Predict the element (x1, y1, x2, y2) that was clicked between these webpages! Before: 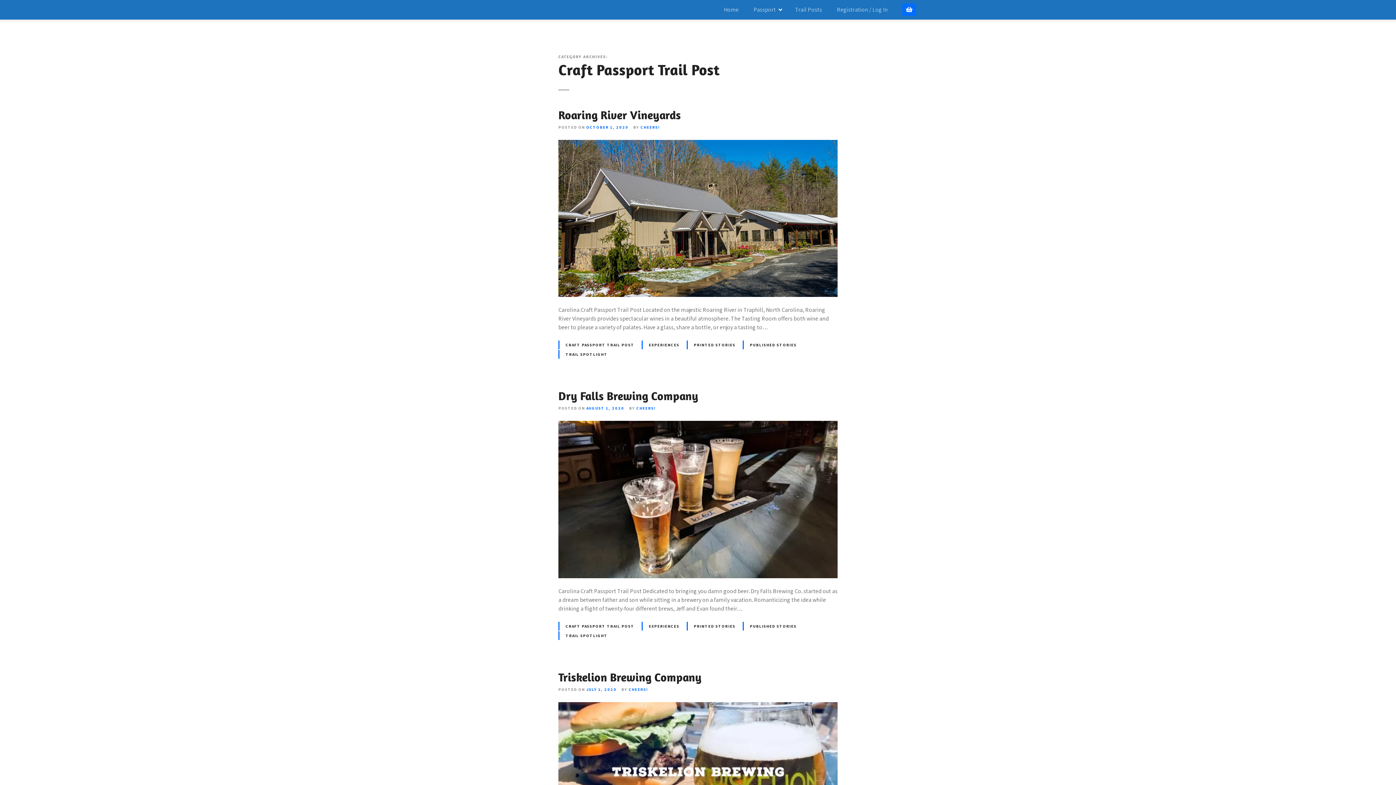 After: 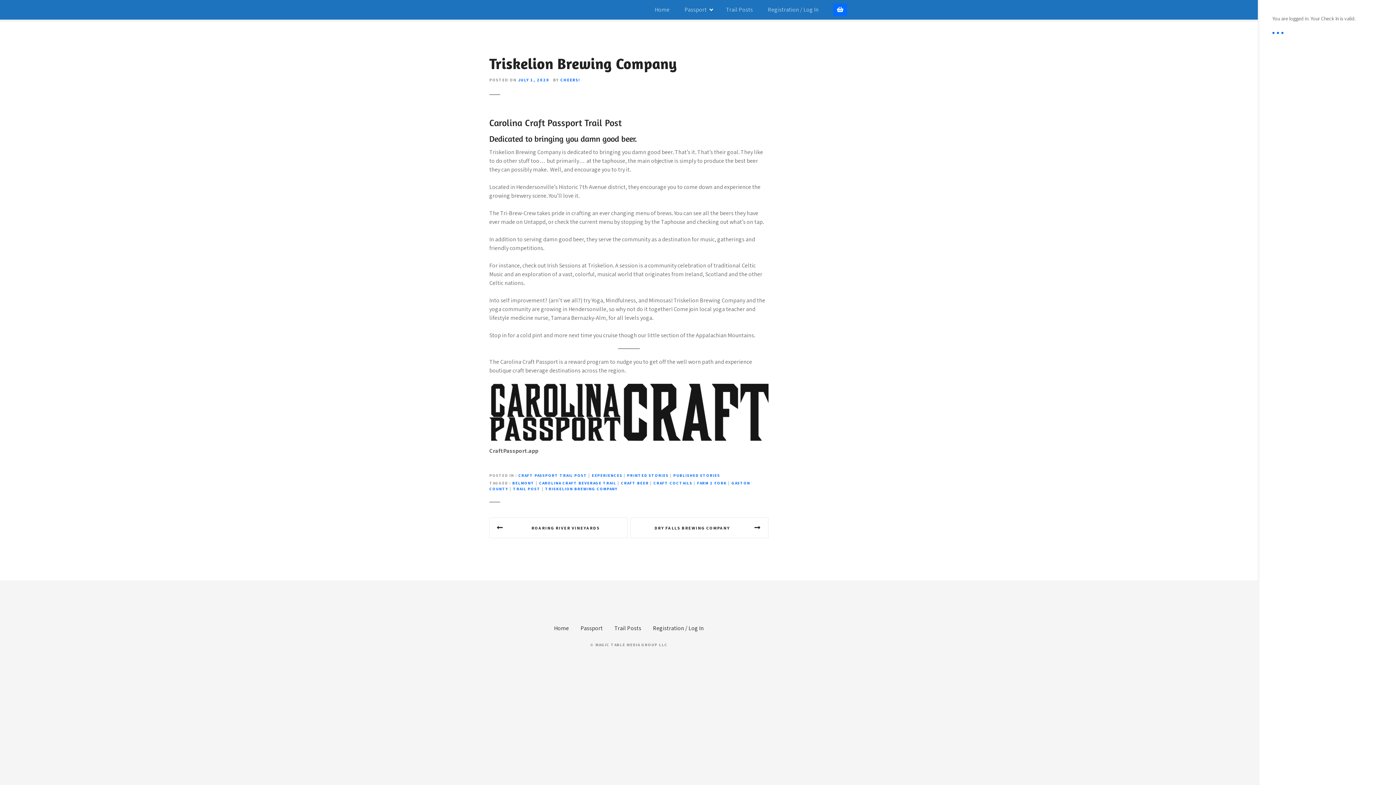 Action: bbox: (558, 702, 837, 710)